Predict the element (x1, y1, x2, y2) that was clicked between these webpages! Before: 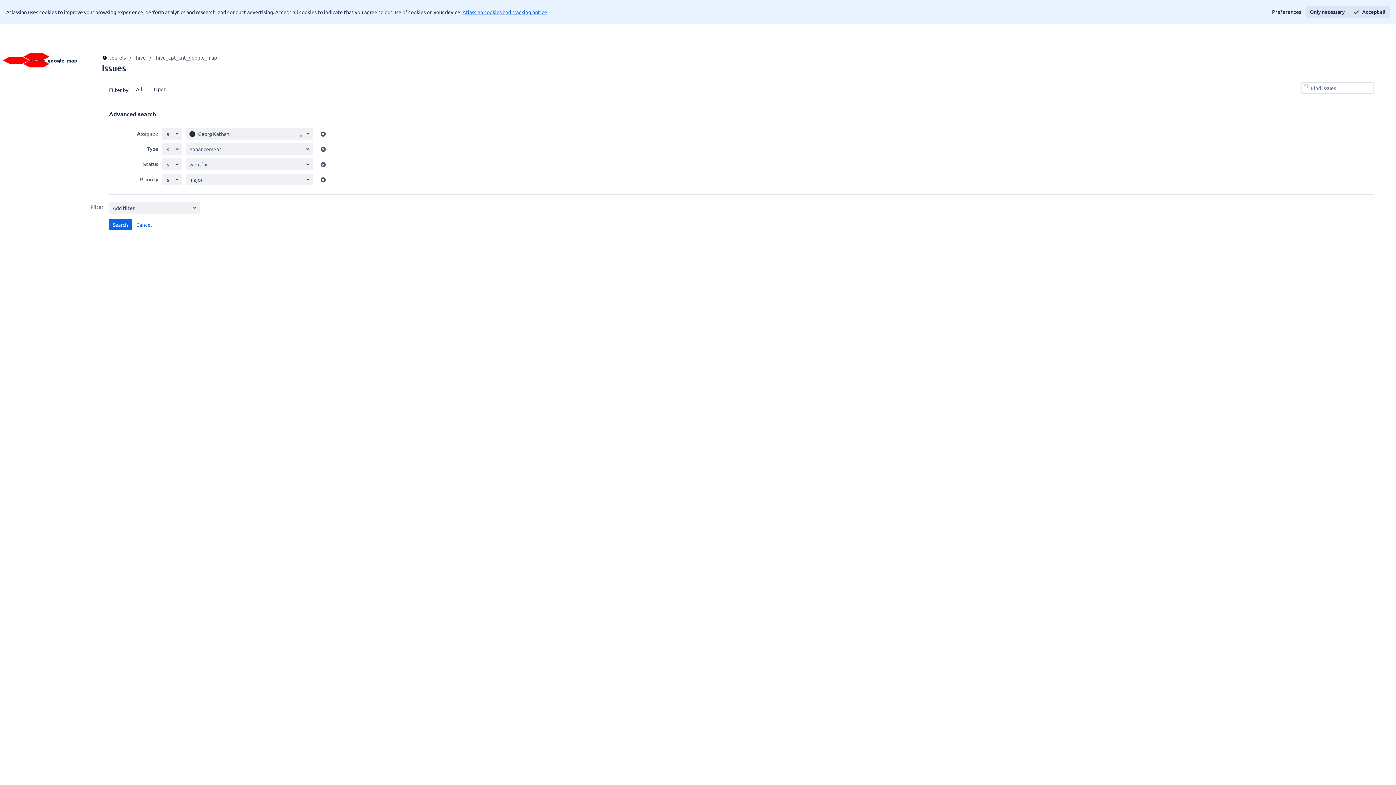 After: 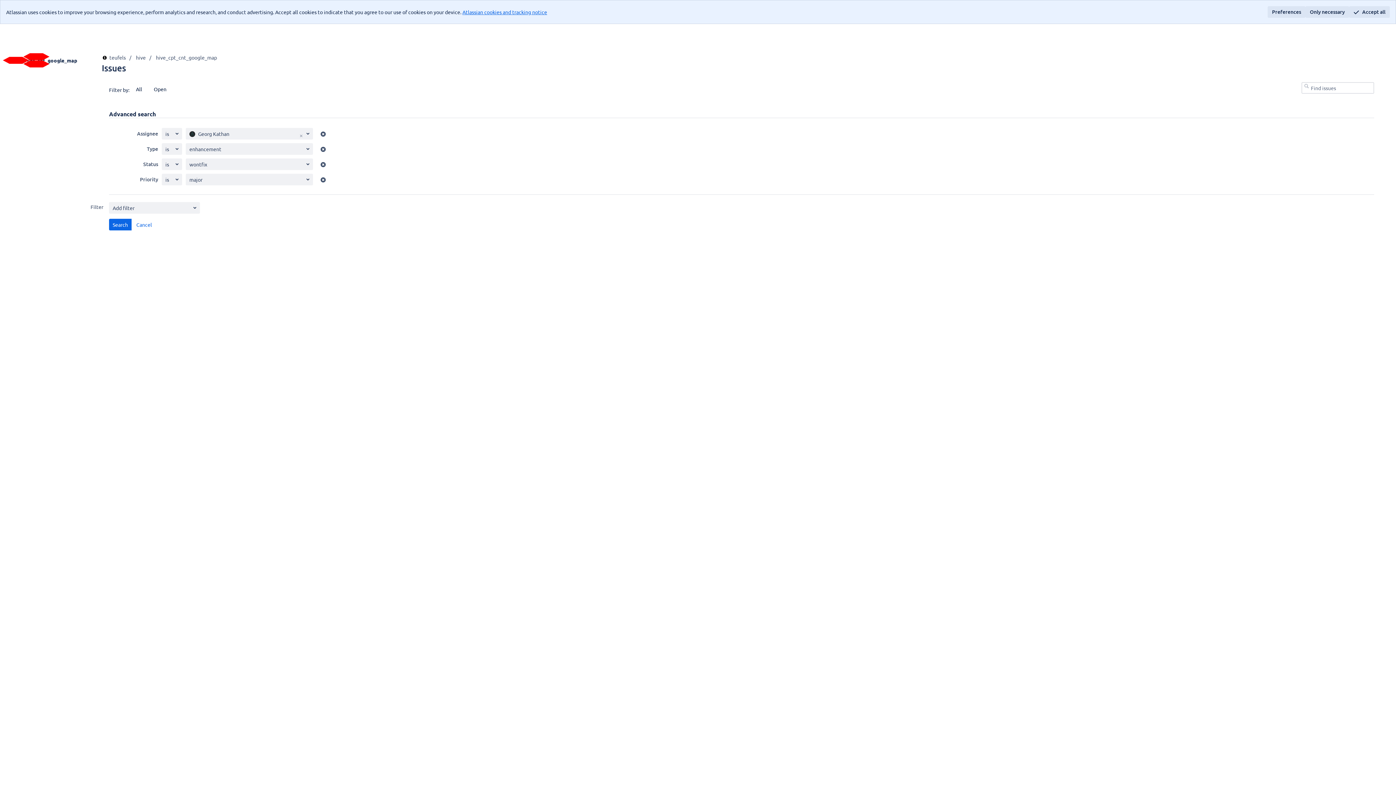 Action: bbox: (1268, 6, 1305, 17) label: Preferences